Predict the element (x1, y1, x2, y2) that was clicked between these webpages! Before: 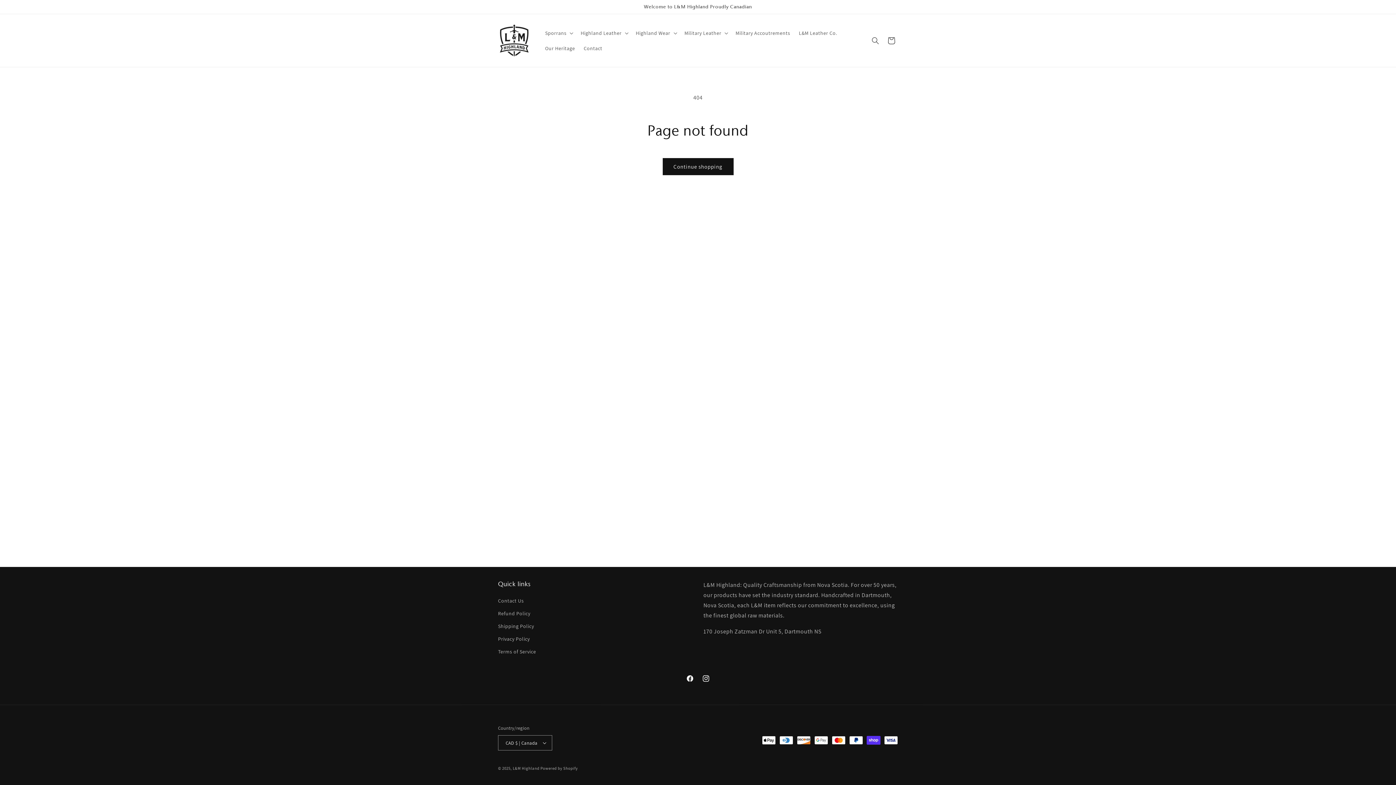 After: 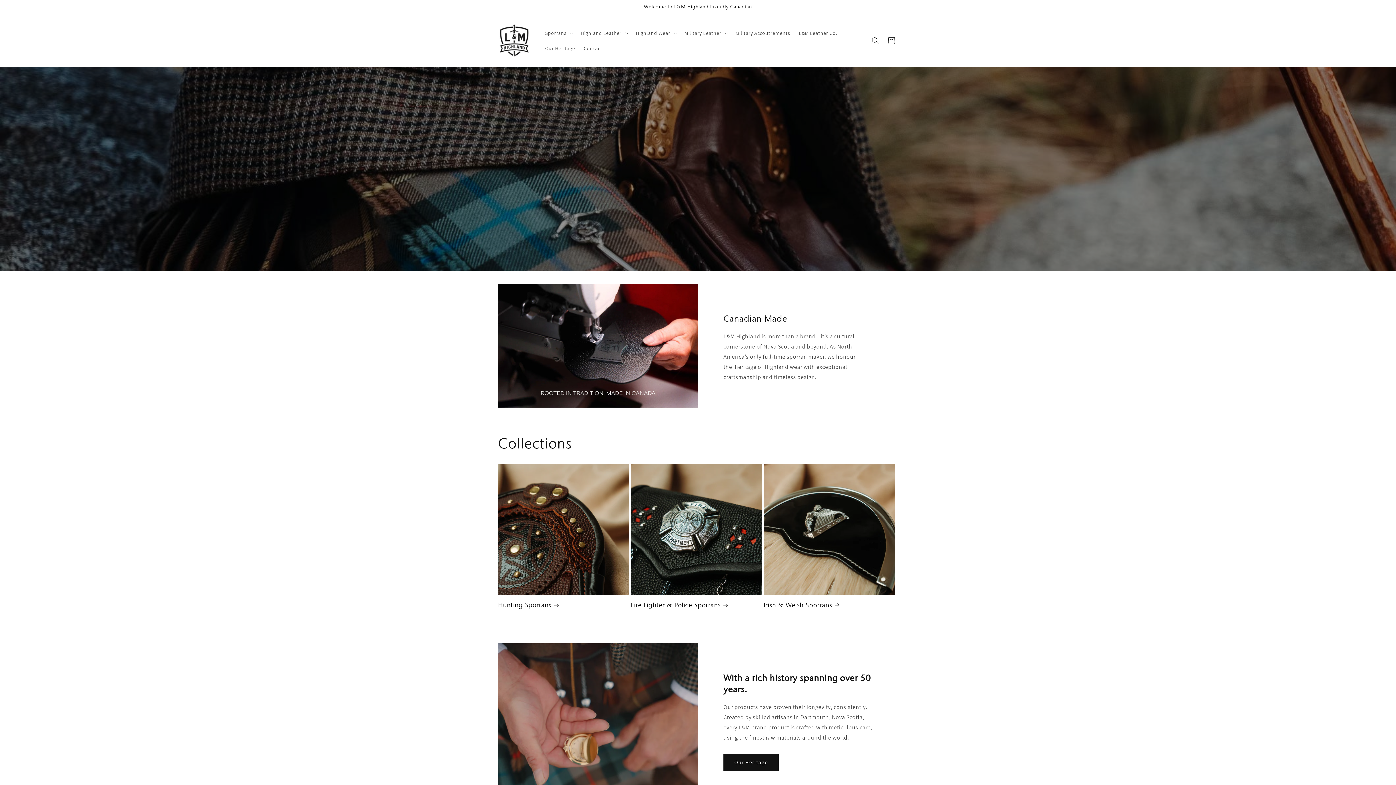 Action: bbox: (495, 21, 533, 59)